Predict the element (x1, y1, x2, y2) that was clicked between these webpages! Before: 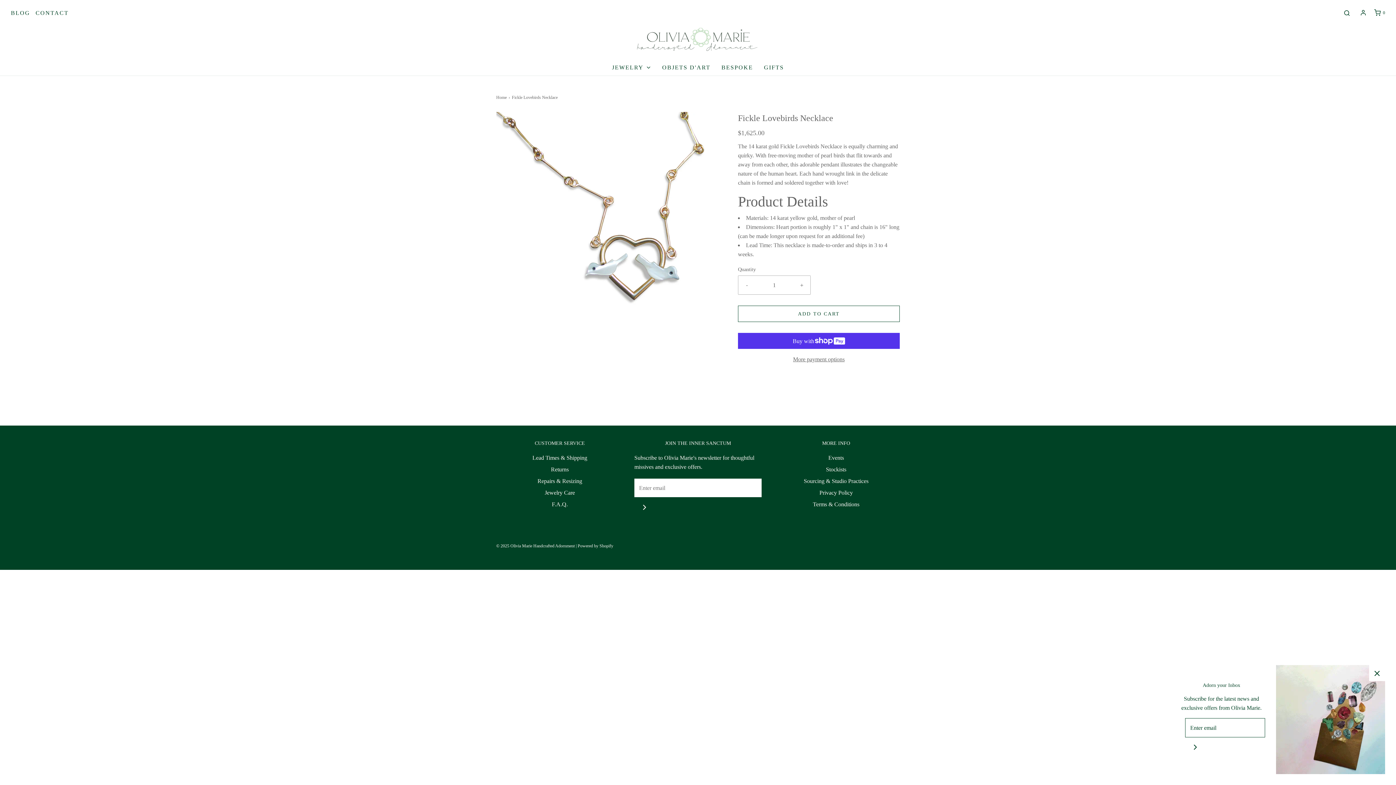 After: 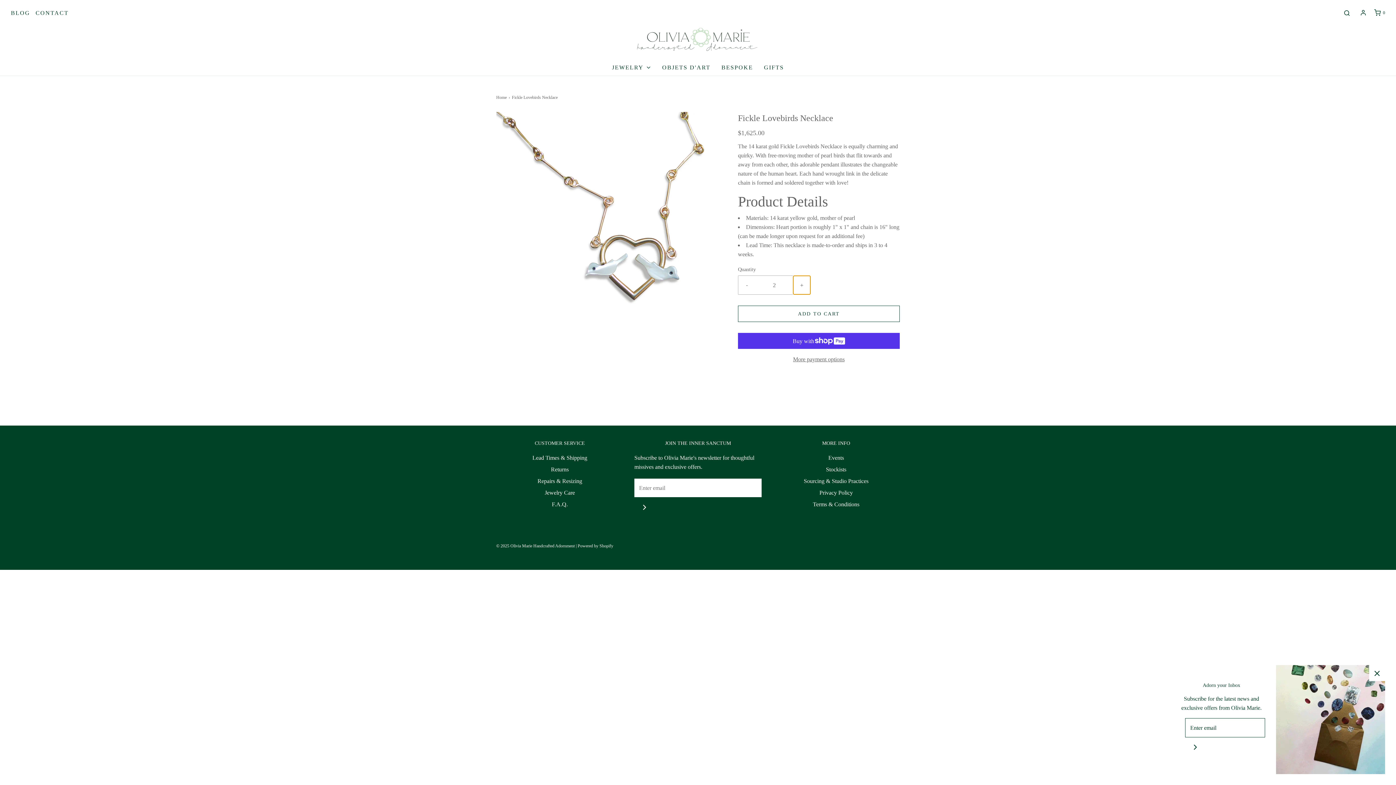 Action: bbox: (793, 276, 810, 294) label: Increase item quantity by one